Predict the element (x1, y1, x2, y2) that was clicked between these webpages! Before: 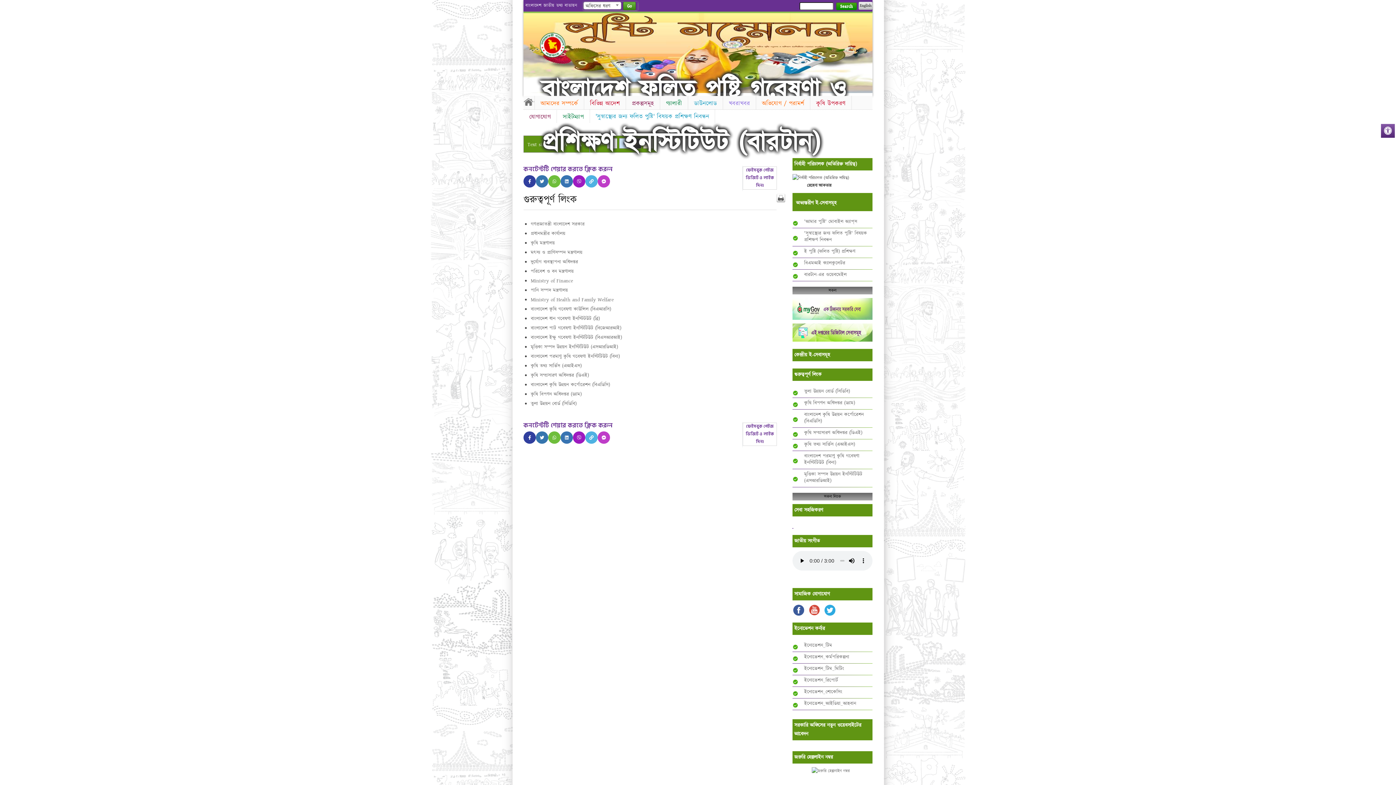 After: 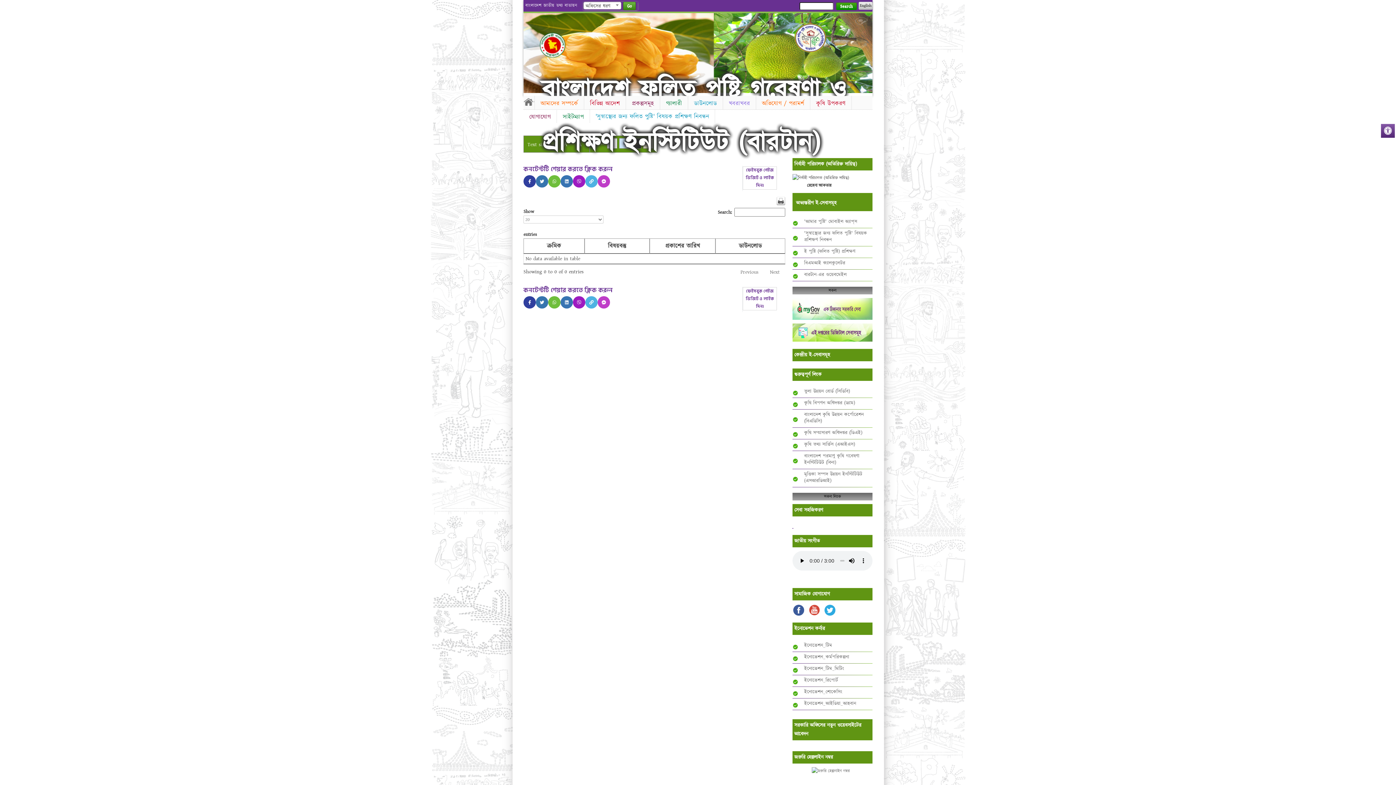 Action: label: ইনোভেশন_টিম_মিটিং bbox: (804, 665, 844, 672)